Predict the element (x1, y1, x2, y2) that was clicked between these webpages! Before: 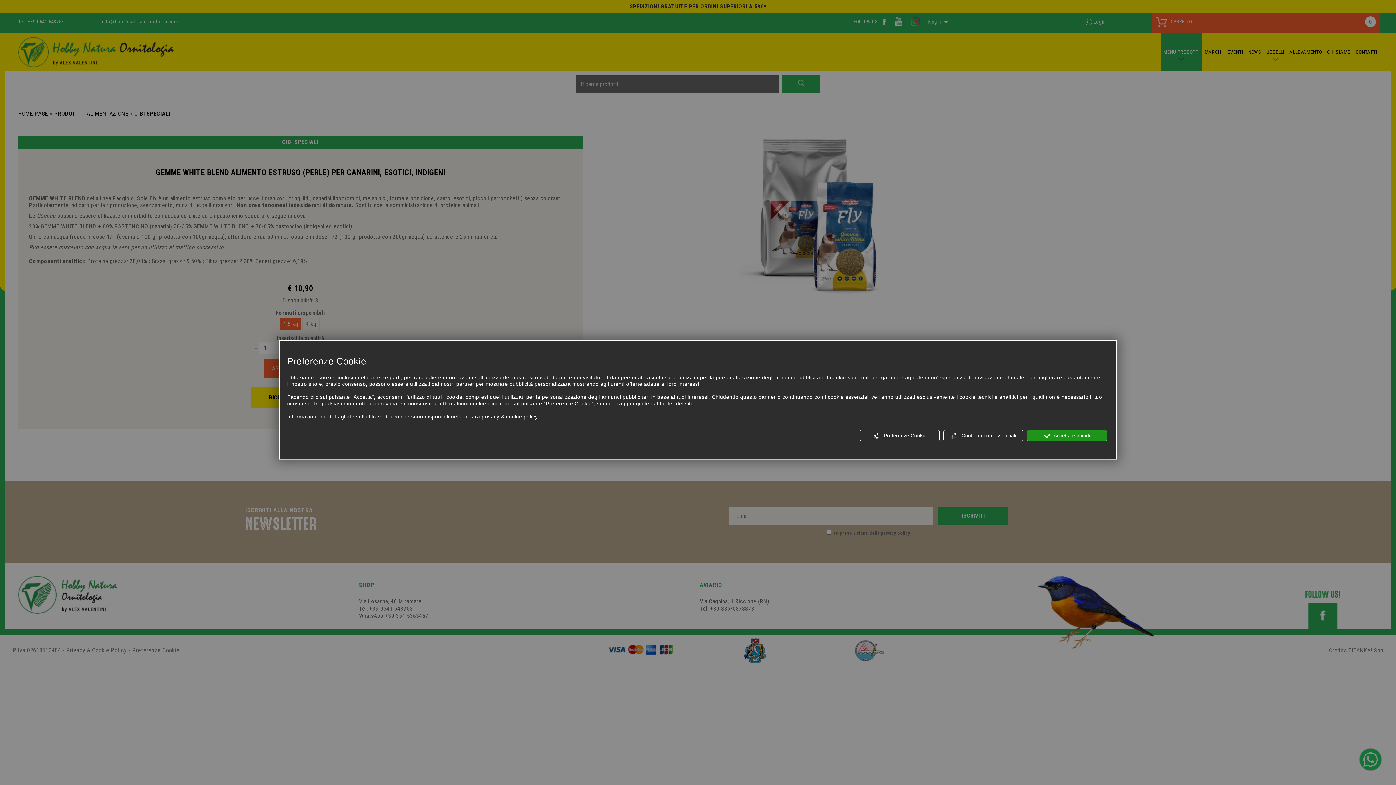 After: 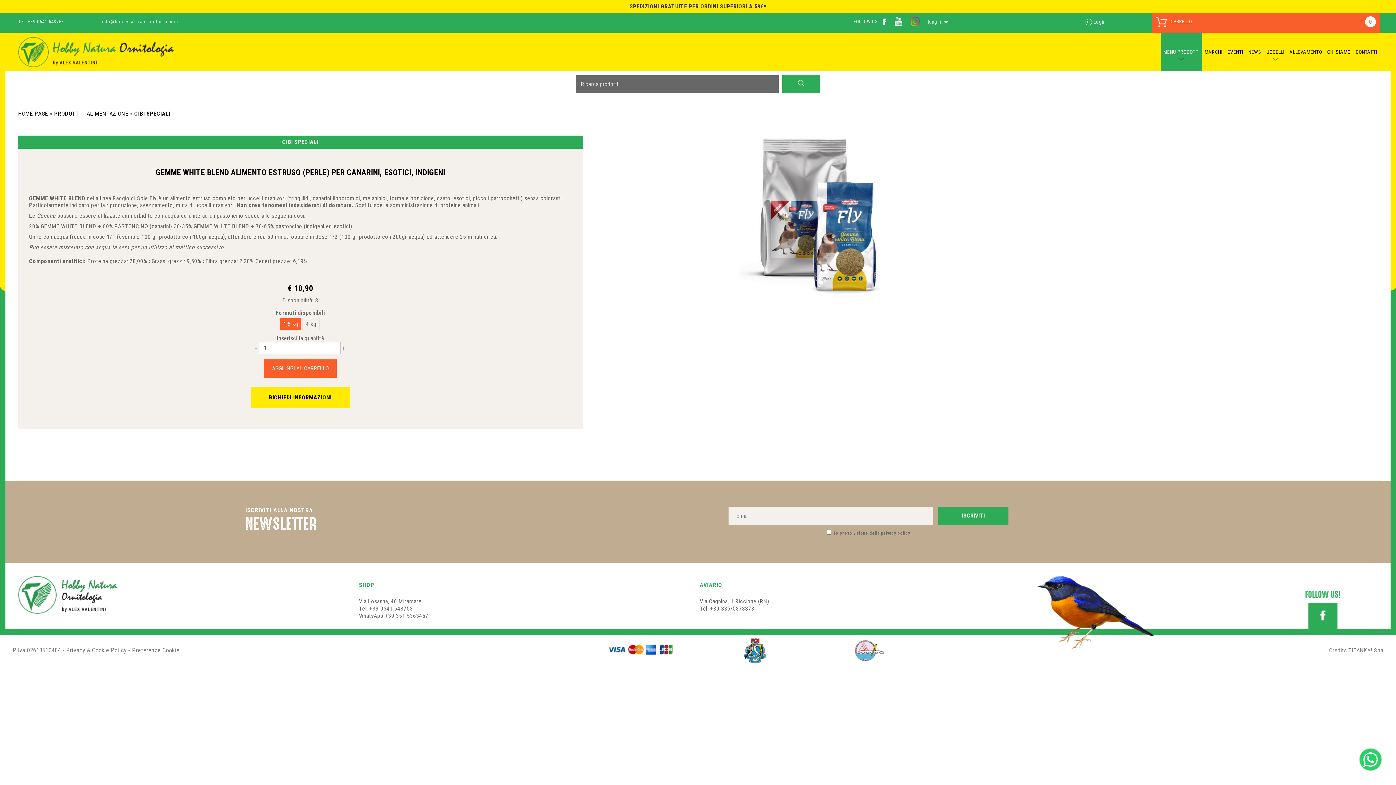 Action: bbox: (1027, 430, 1107, 441) label:  Accetta e chiudi